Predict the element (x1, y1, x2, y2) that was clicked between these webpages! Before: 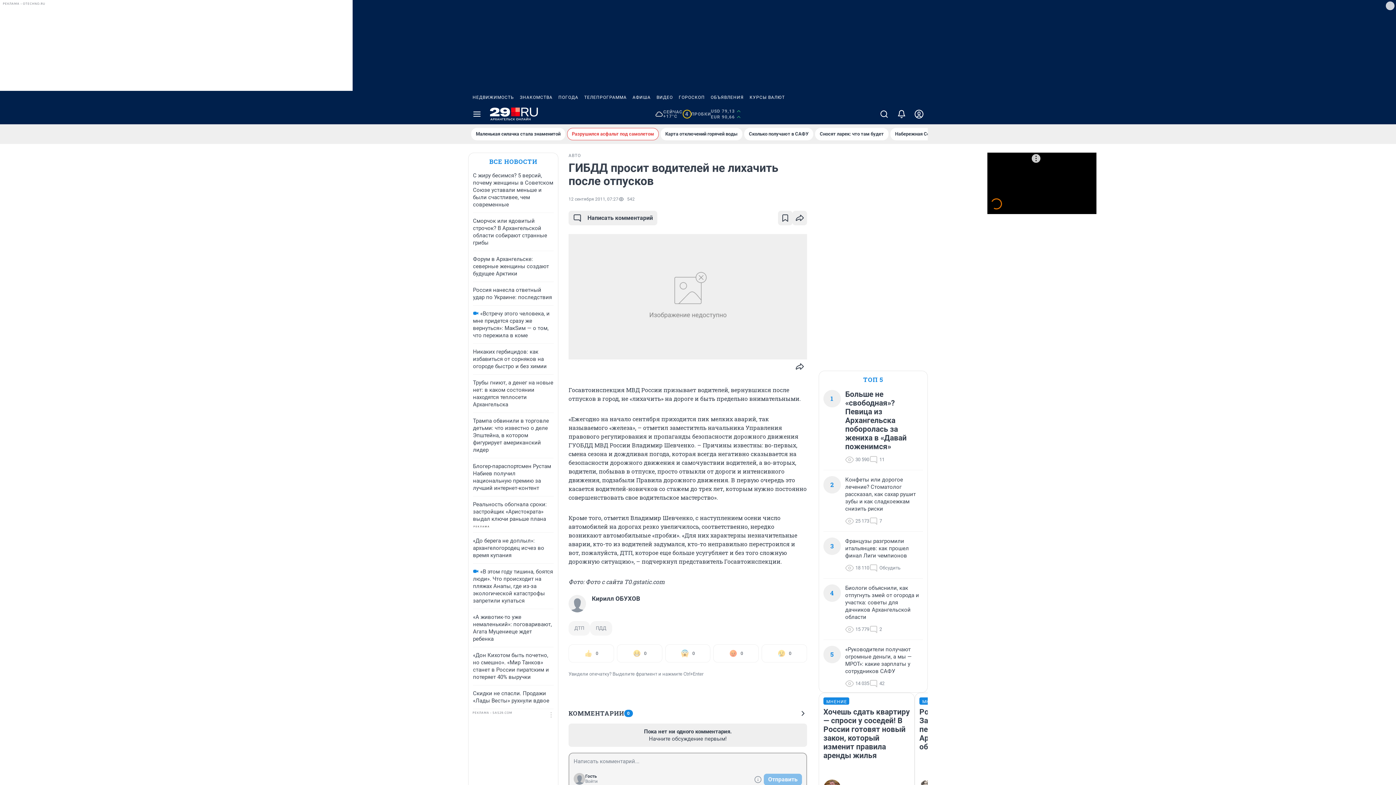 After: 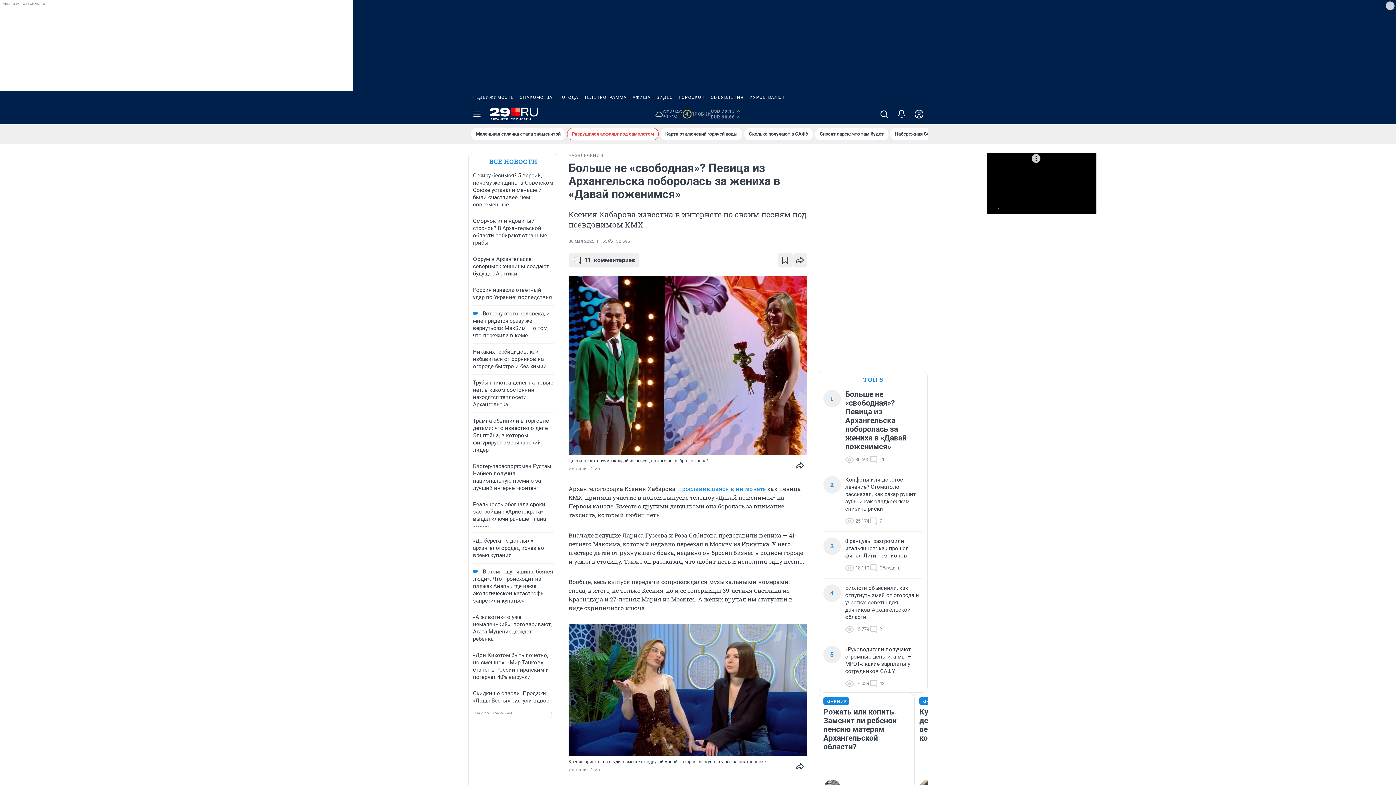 Action: label: Больше не «свободная»? Певица из Архангельска поборолась за жениха в «Давай поженимся» bbox: (845, 390, 923, 451)